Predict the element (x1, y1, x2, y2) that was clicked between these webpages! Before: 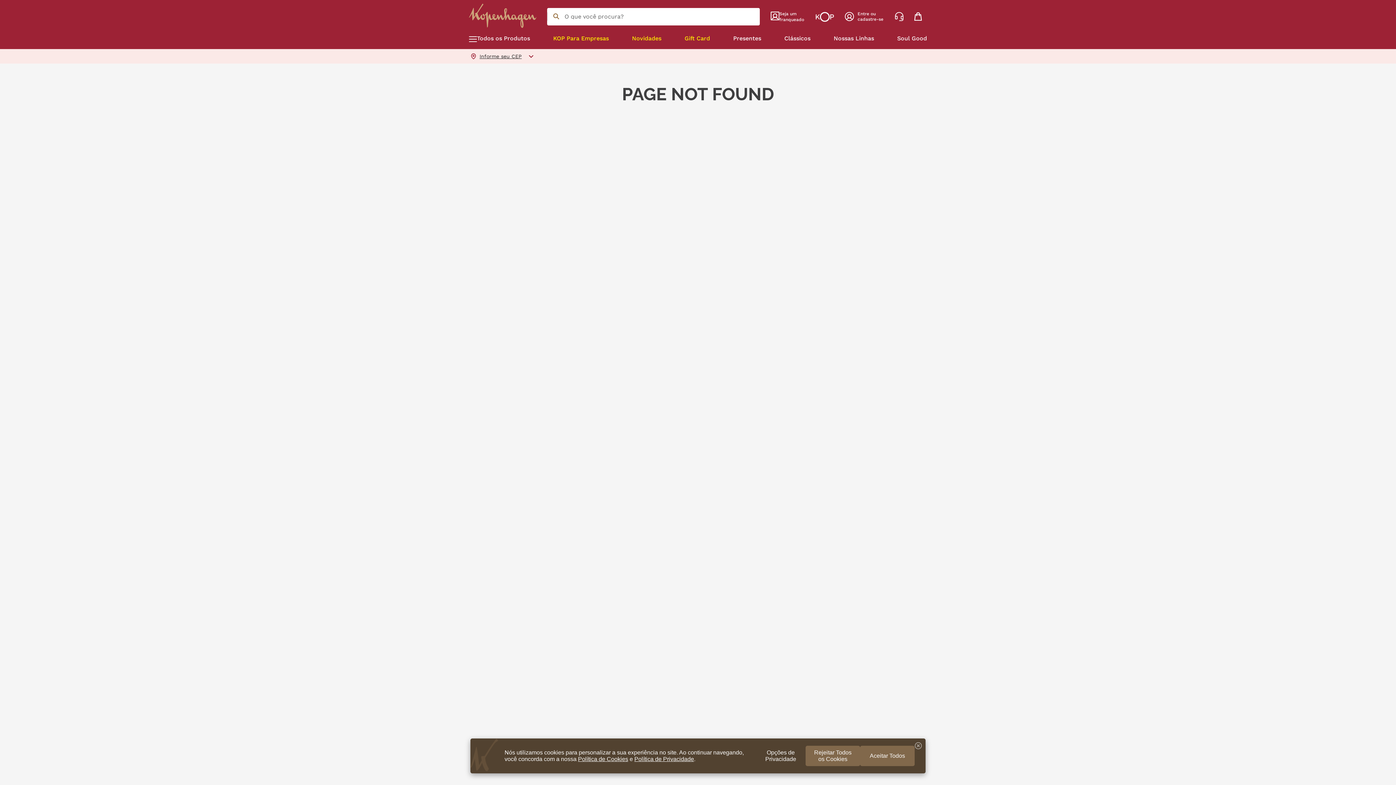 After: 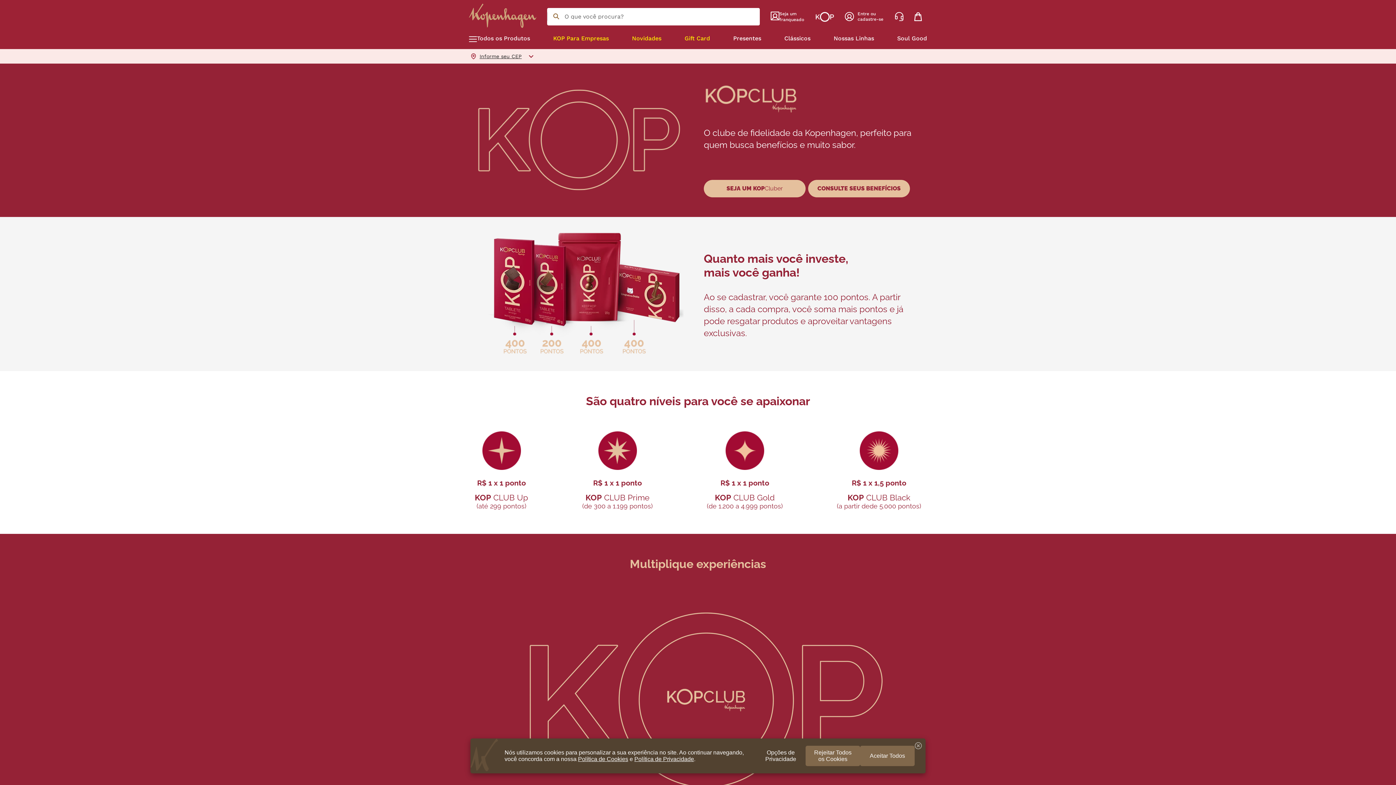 Action: bbox: (816, 5, 834, 19) label: Kop Club